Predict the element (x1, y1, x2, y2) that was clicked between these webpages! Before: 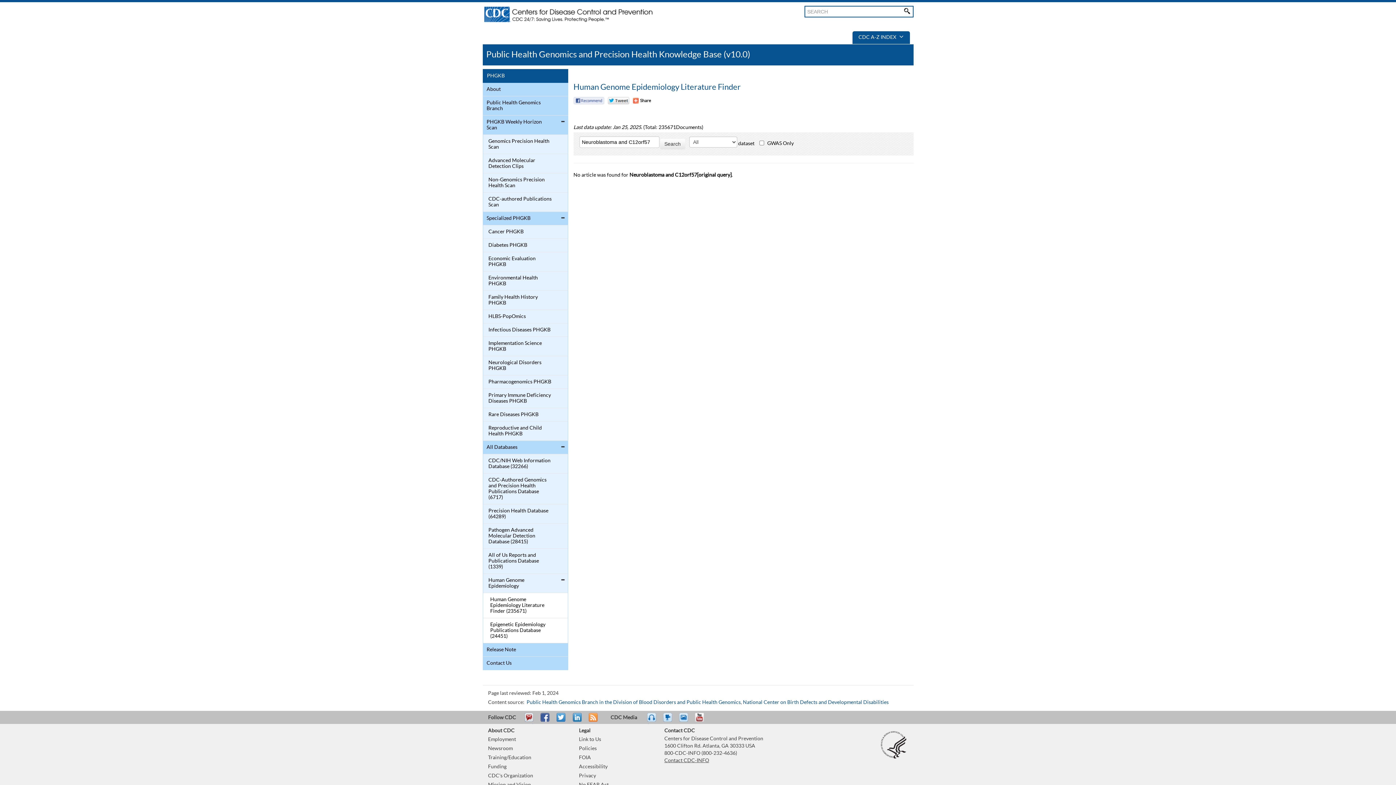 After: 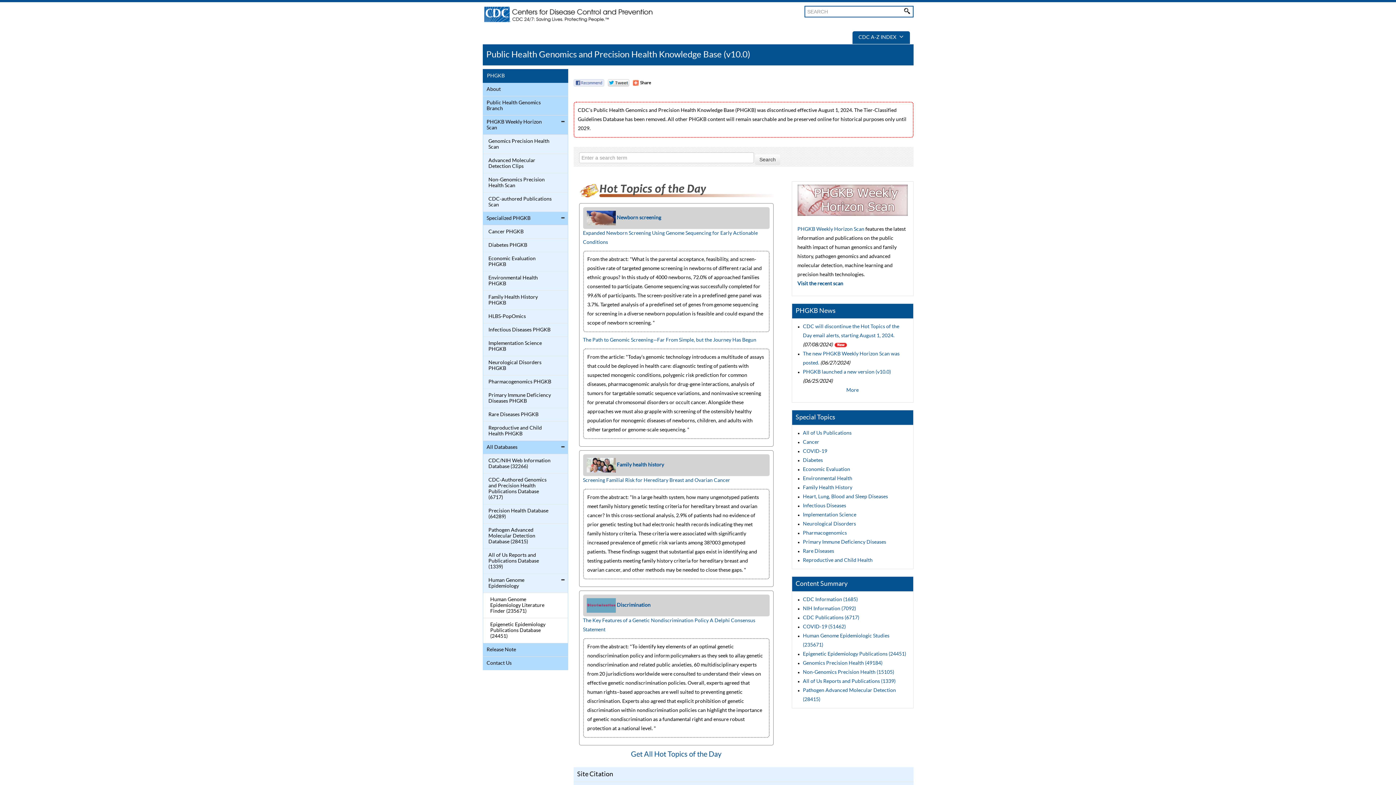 Action: bbox: (486, 50, 750, 59) label: Public Health Genomics and Precision Health Knowledge Base (v10.0)